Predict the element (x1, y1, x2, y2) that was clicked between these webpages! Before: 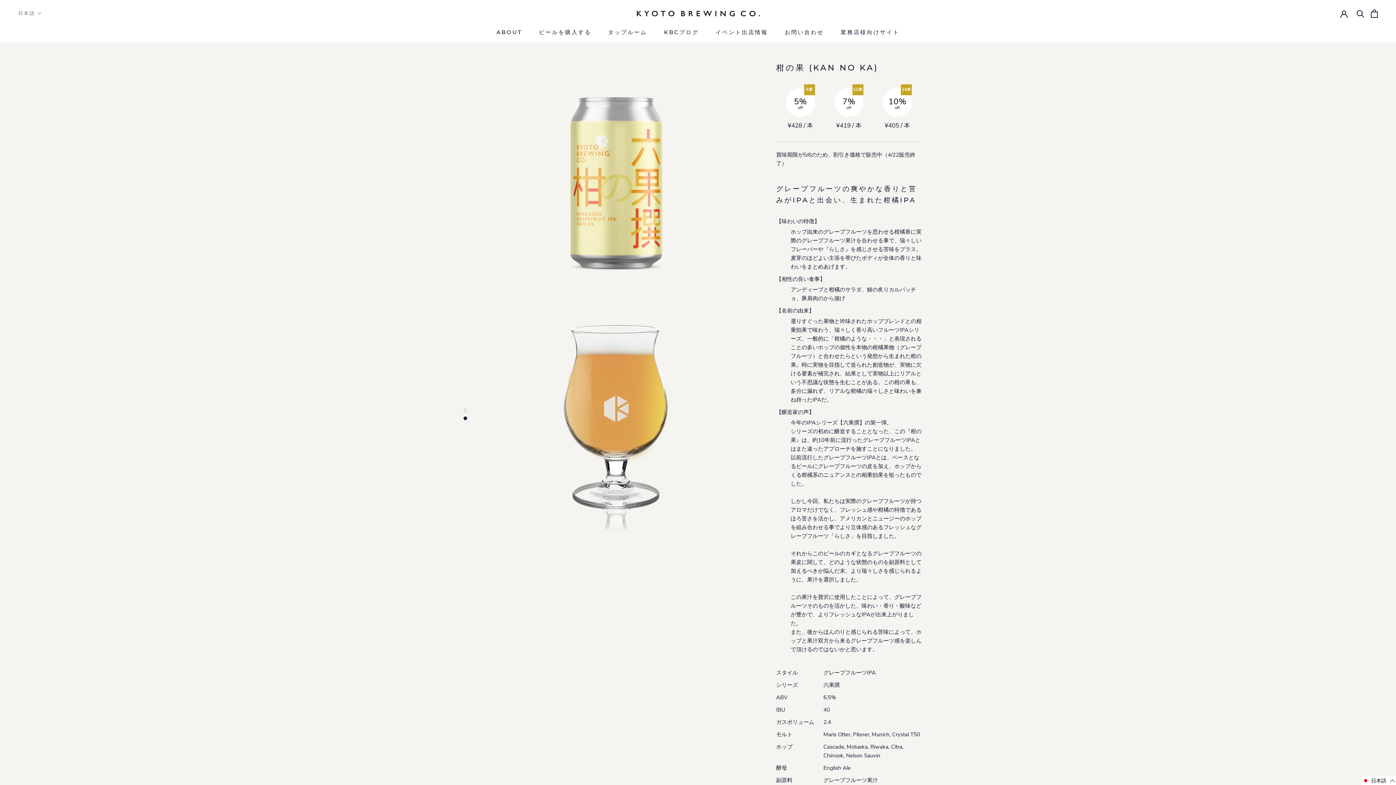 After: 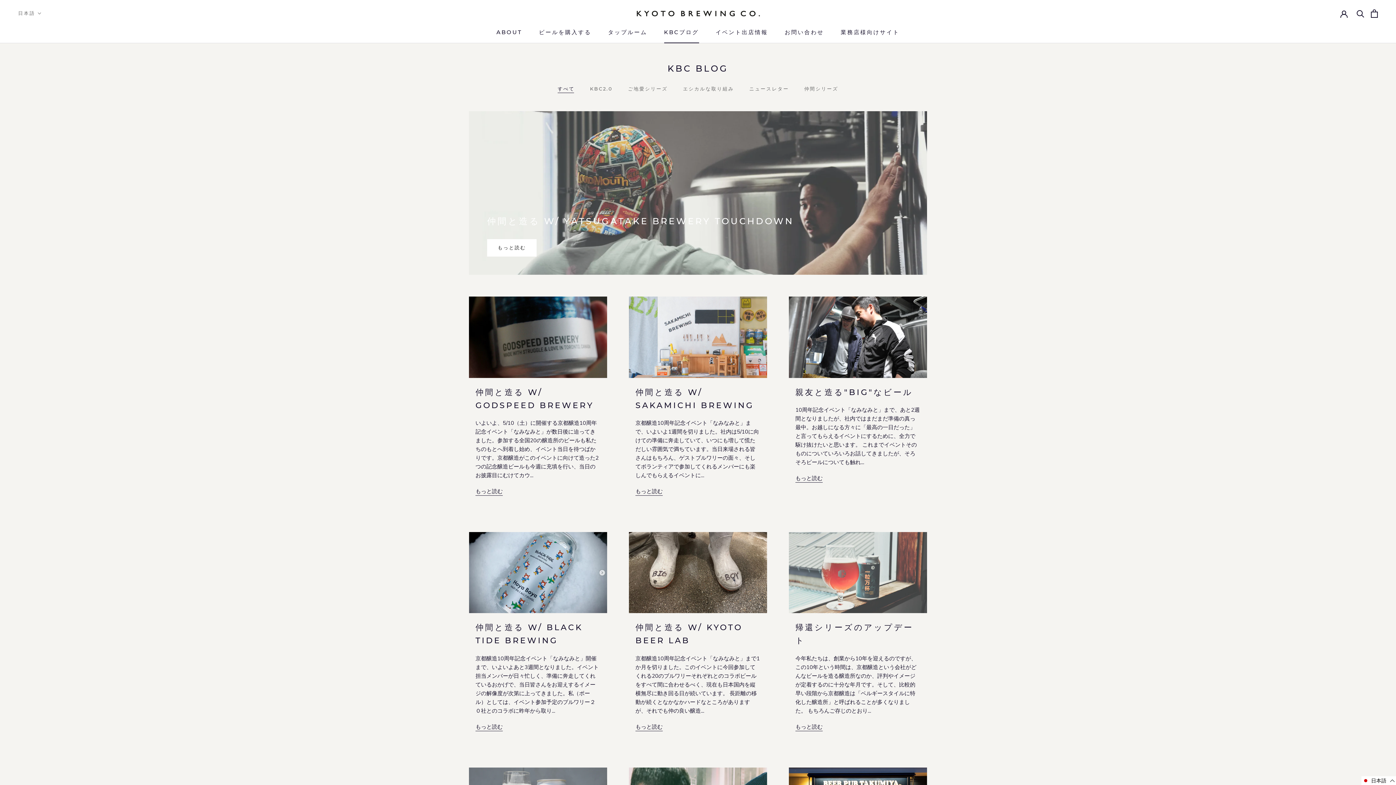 Action: label: KBCブログ
KBCブログ bbox: (664, 28, 699, 35)